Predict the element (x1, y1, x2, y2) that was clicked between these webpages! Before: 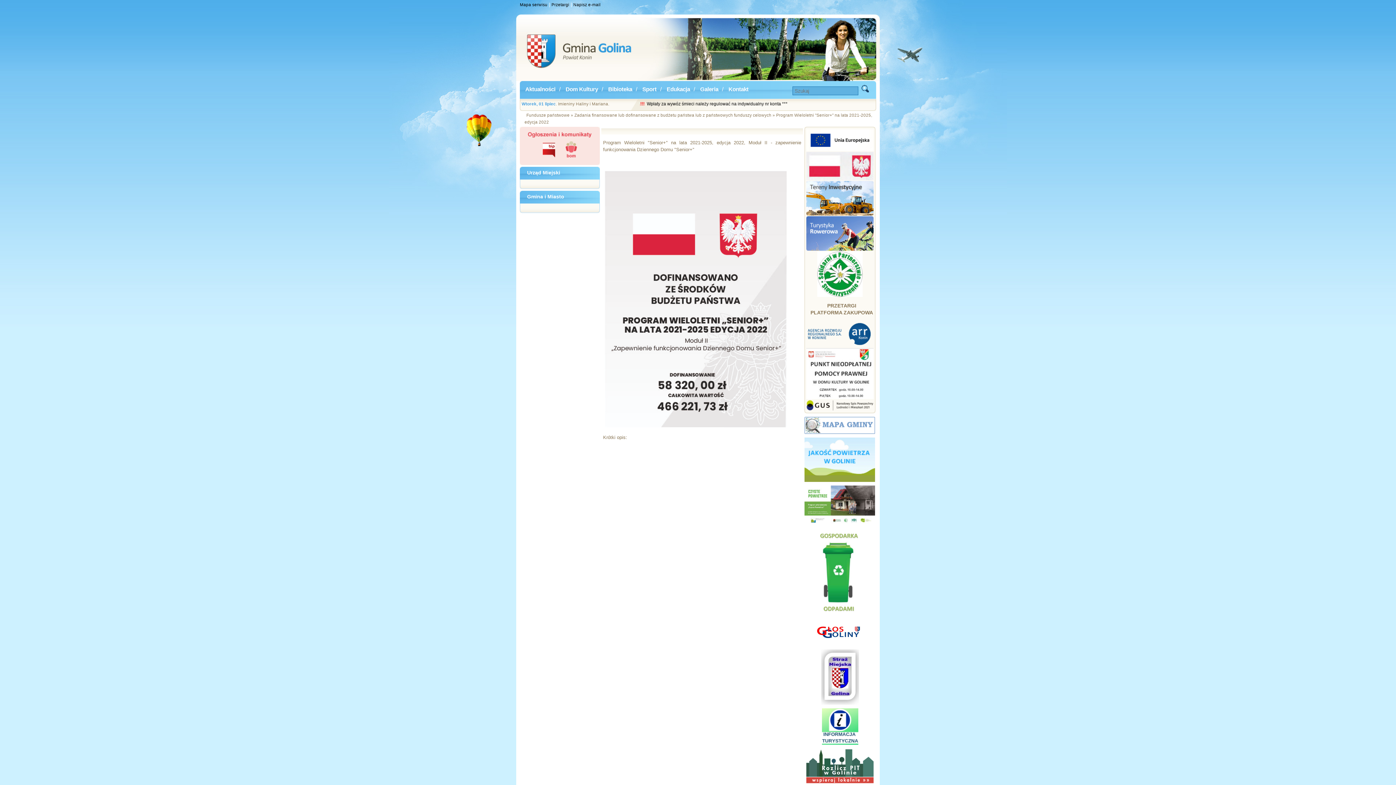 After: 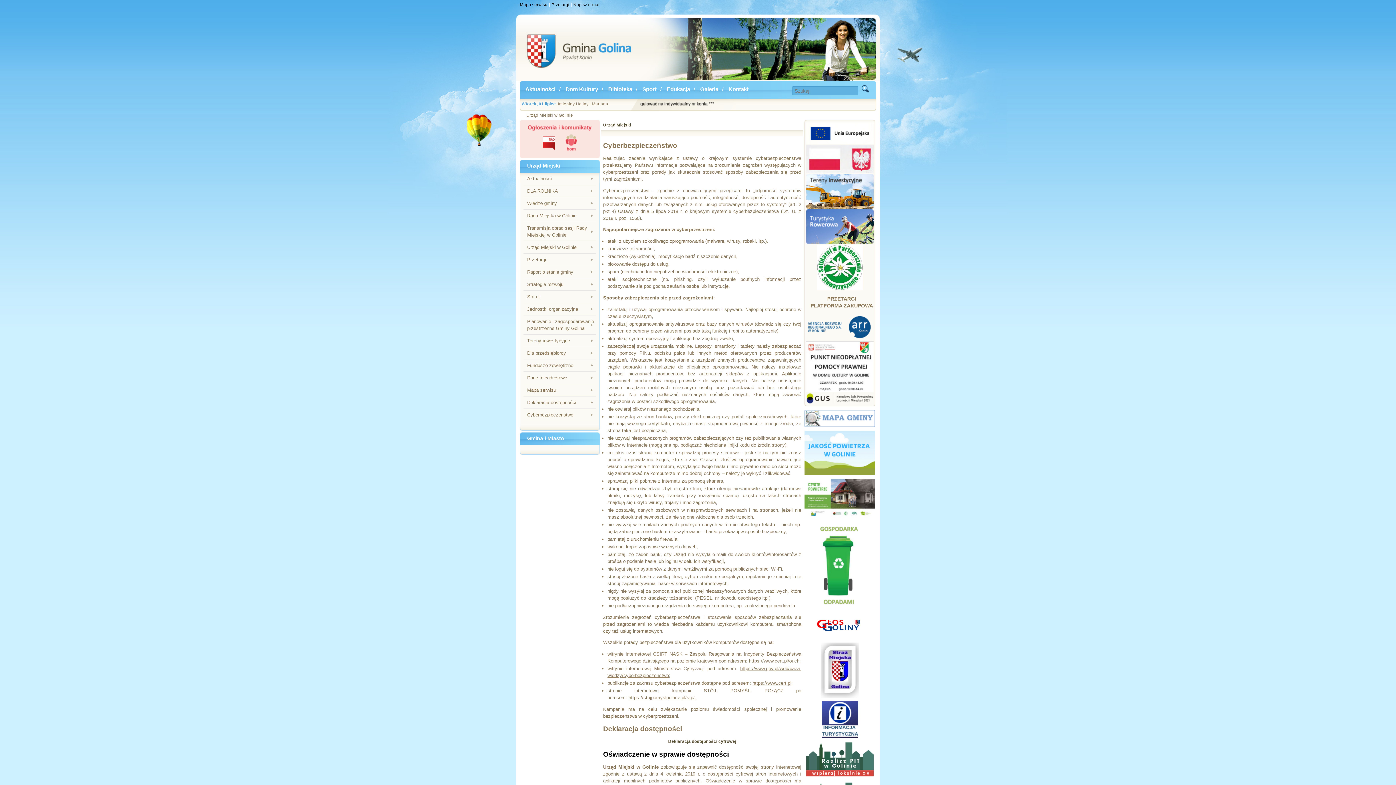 Action: label: Urząd Miejski bbox: (527, 169, 560, 175)